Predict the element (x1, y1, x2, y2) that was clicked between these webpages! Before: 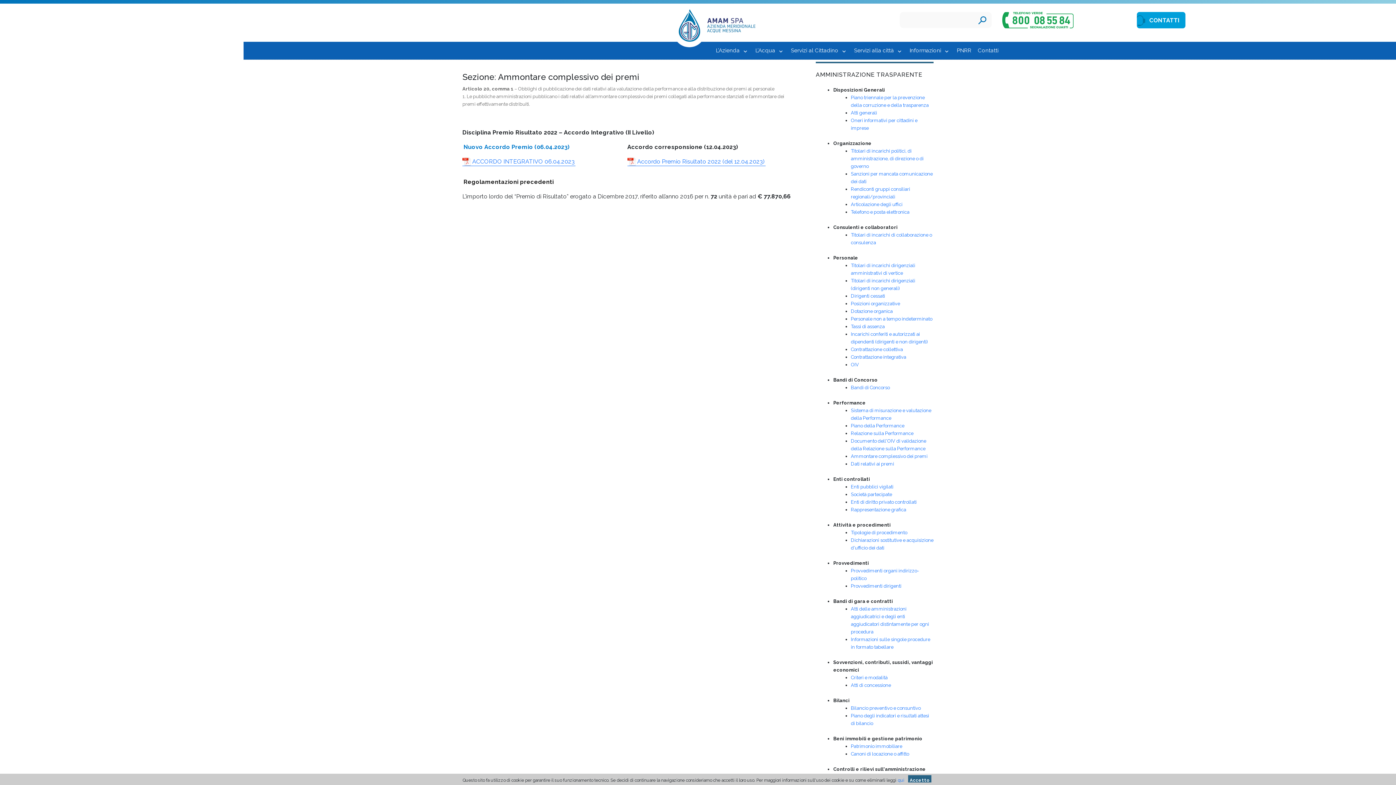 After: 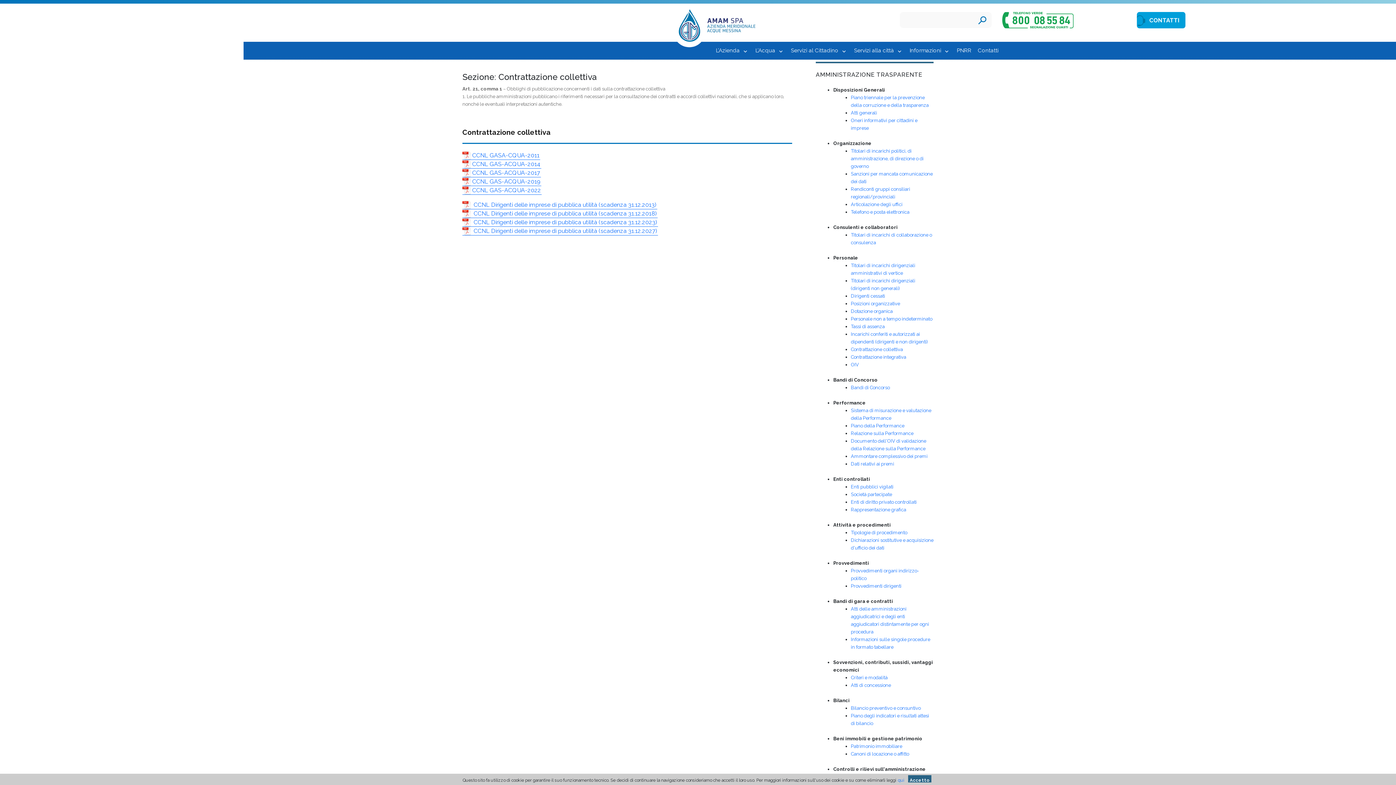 Action: bbox: (851, 346, 903, 352) label: Contrattazione collettiva